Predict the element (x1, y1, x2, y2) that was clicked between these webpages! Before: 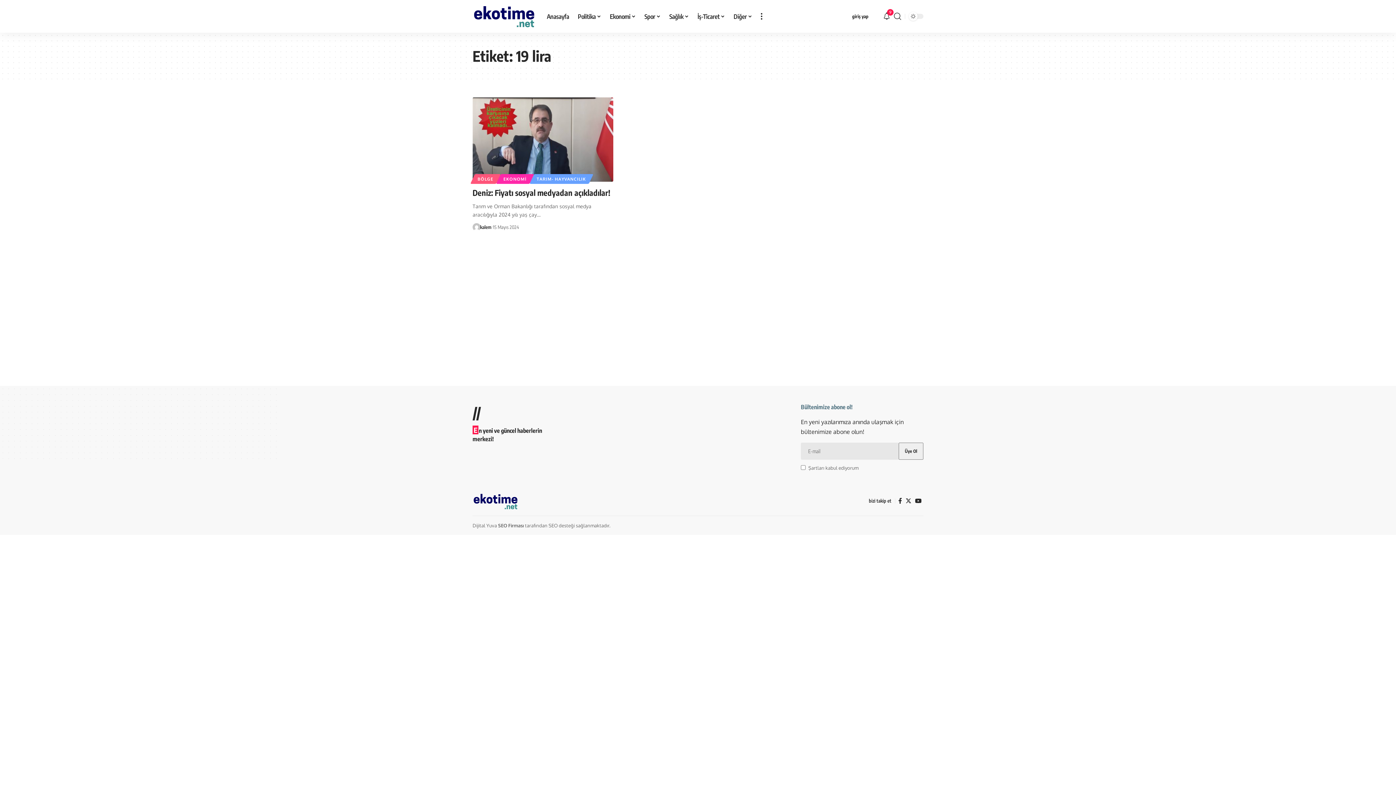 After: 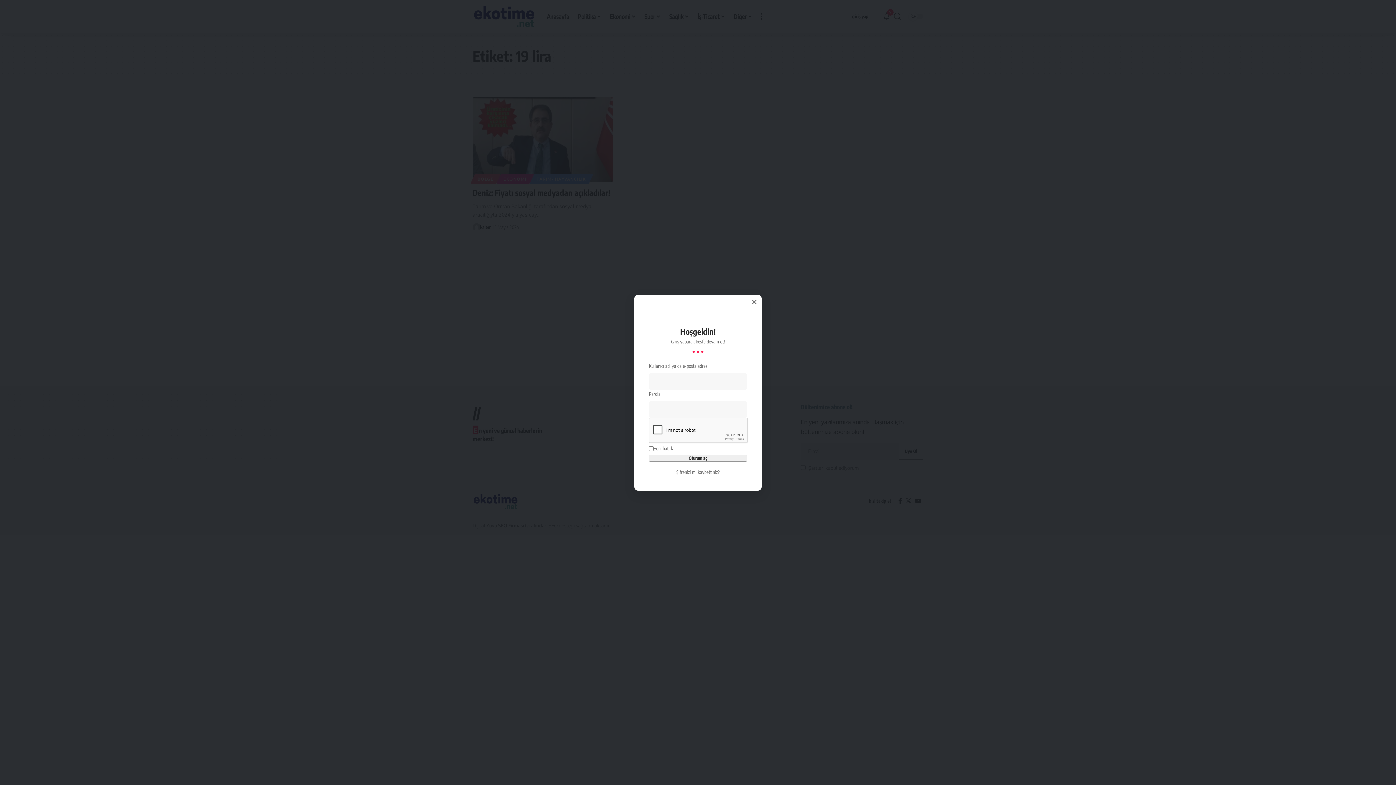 Action: label: giriş yap bbox: (845, 10, 876, 21)